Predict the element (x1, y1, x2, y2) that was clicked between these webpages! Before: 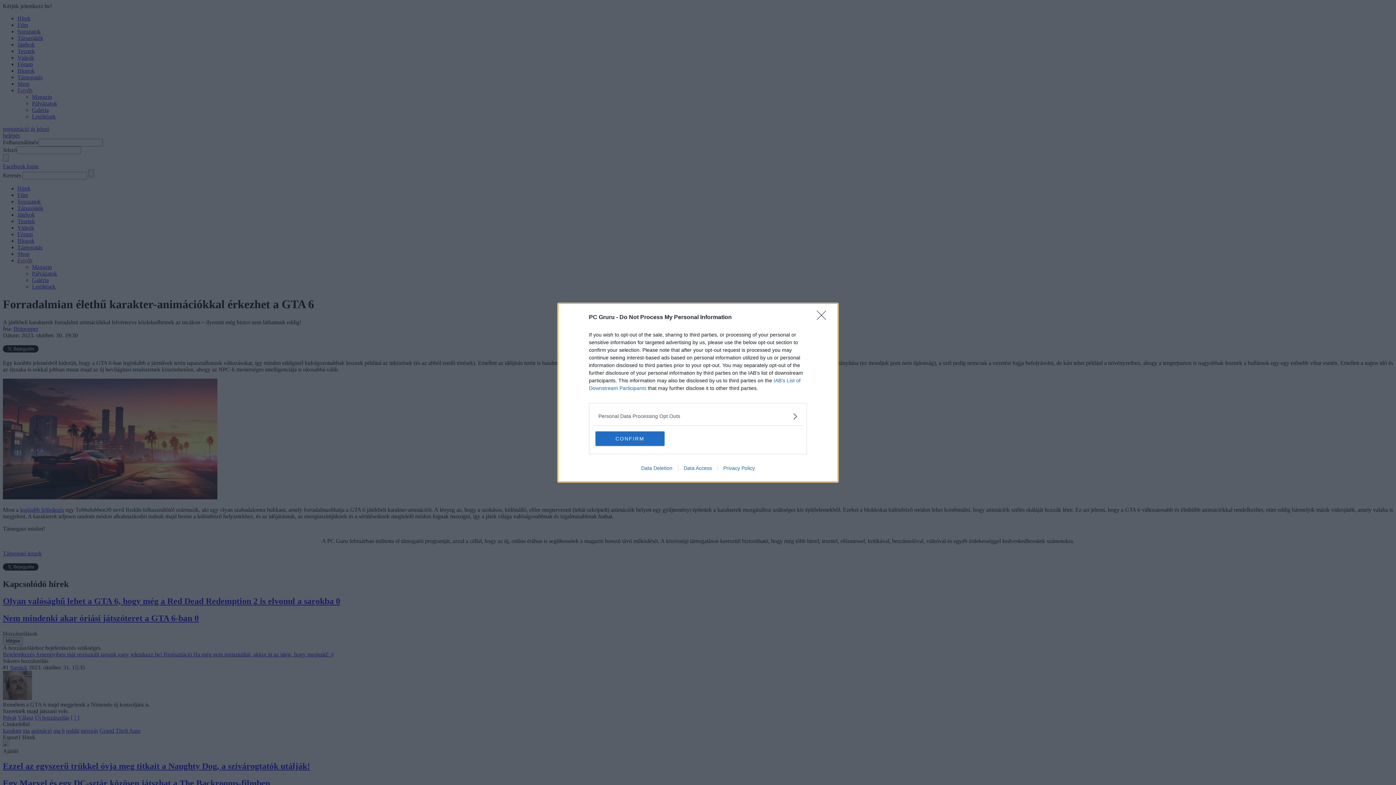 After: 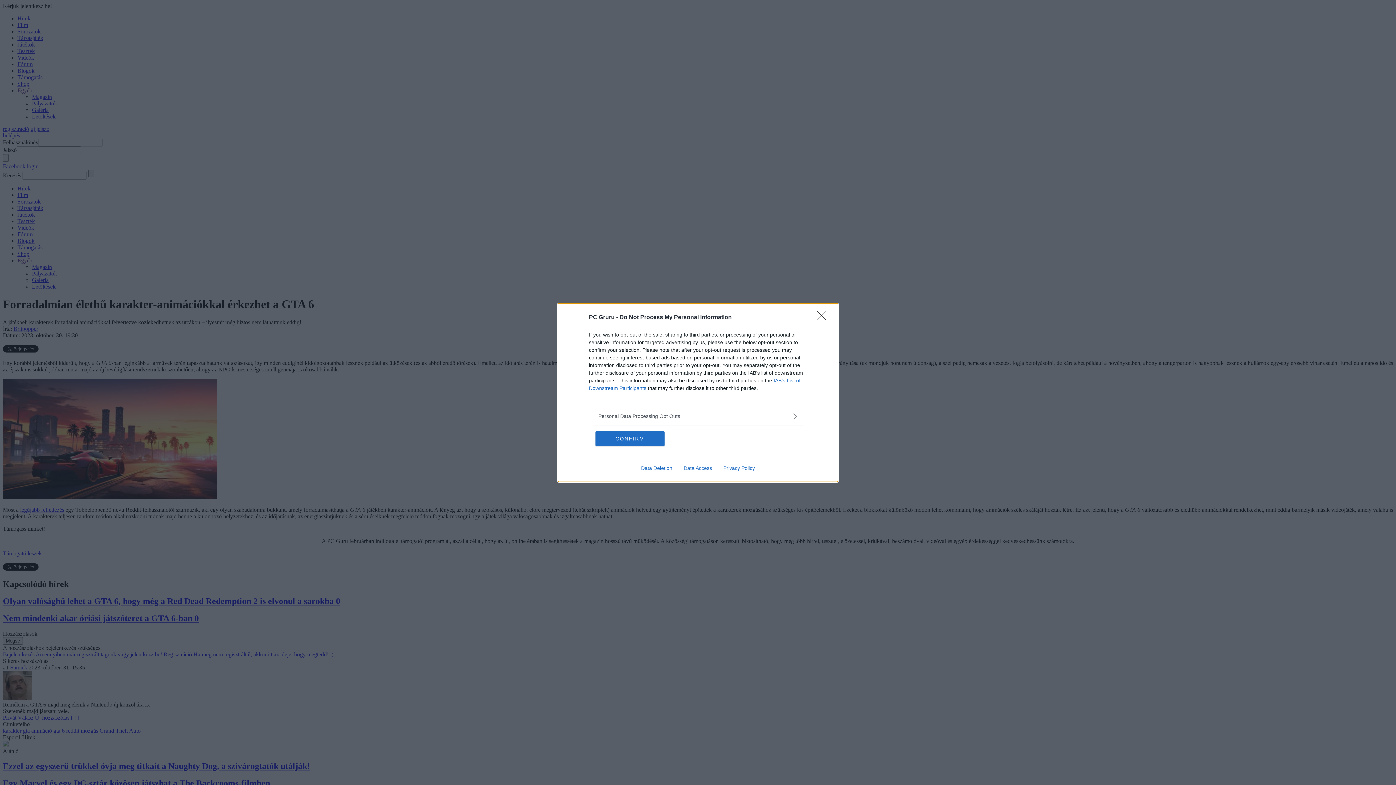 Action: bbox: (678, 465, 717, 471) label: Data Access